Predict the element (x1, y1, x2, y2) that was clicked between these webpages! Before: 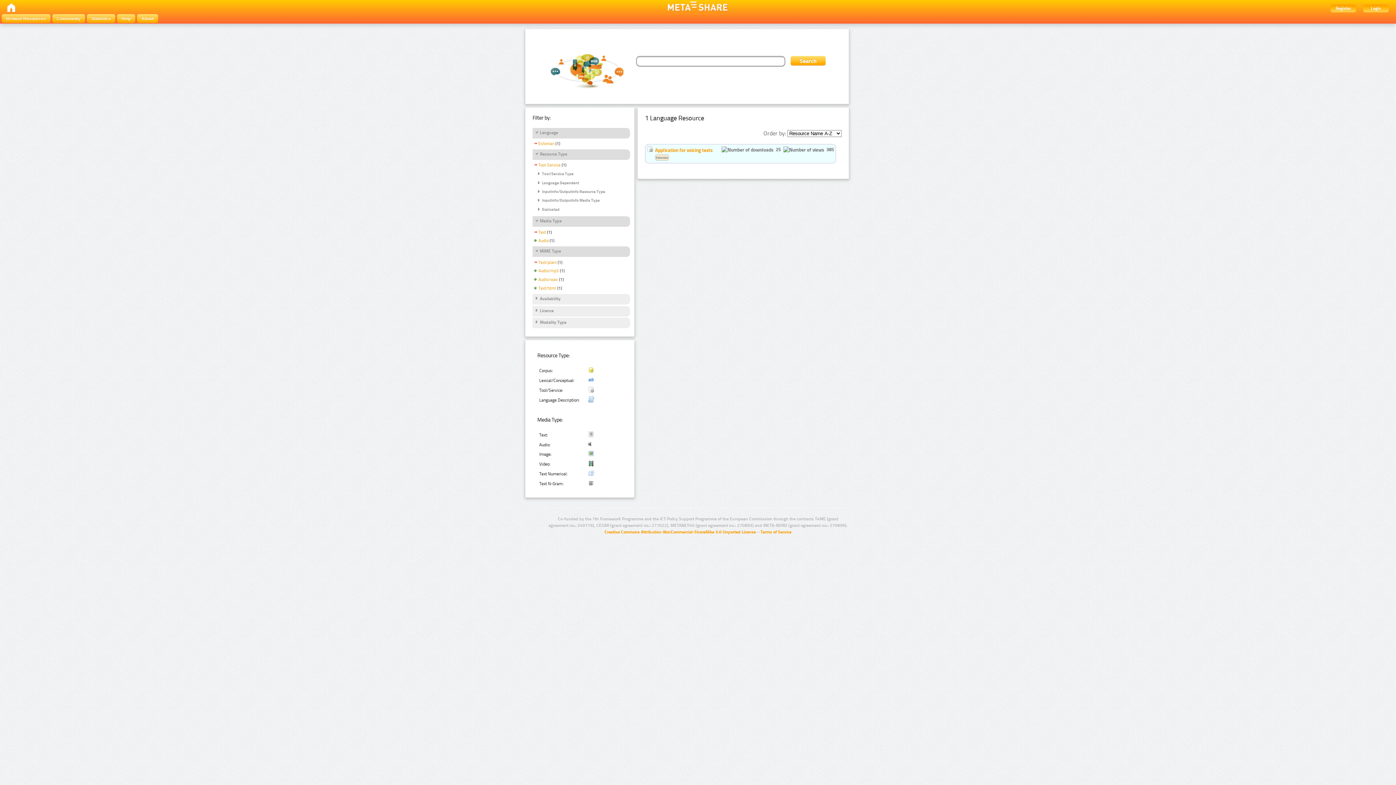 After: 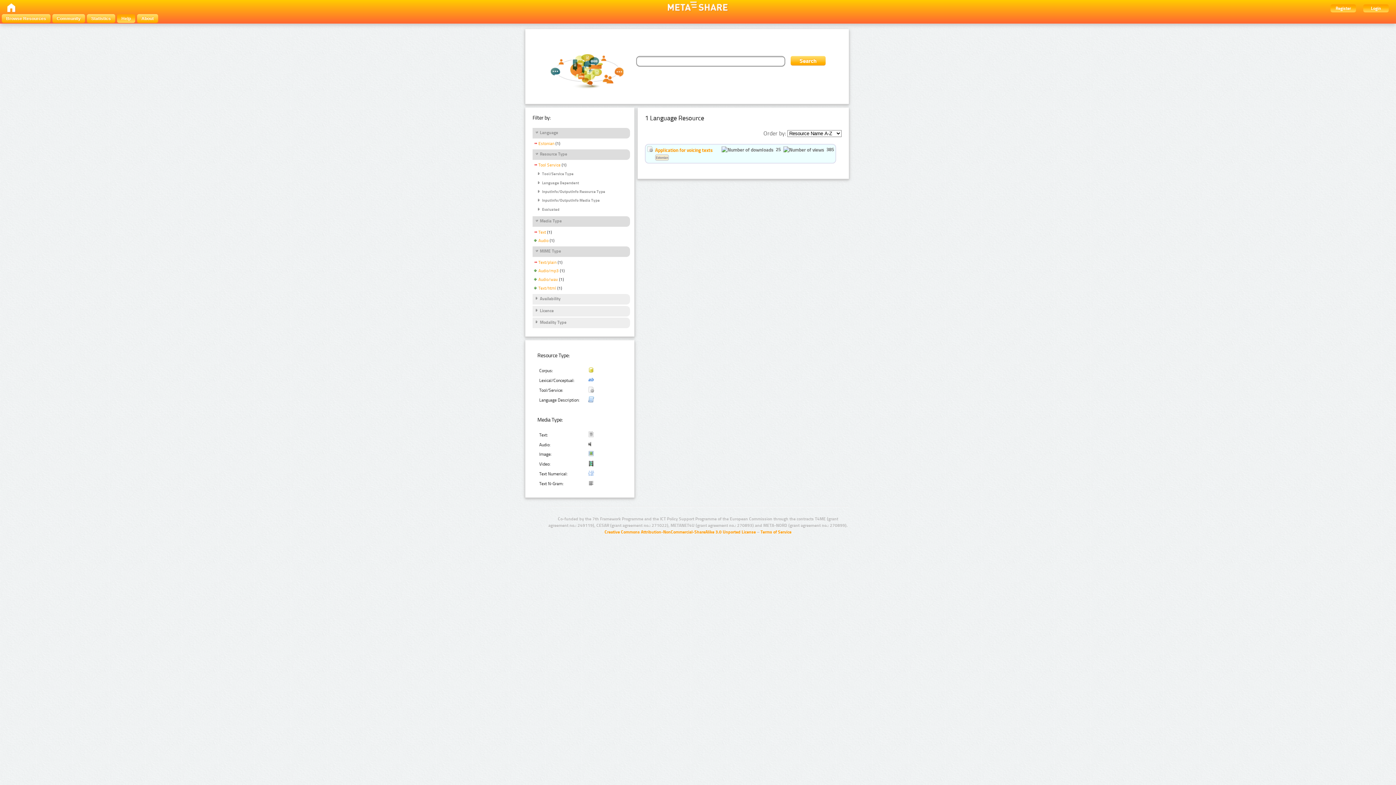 Action: bbox: (117, 14, 135, 22) label: Help